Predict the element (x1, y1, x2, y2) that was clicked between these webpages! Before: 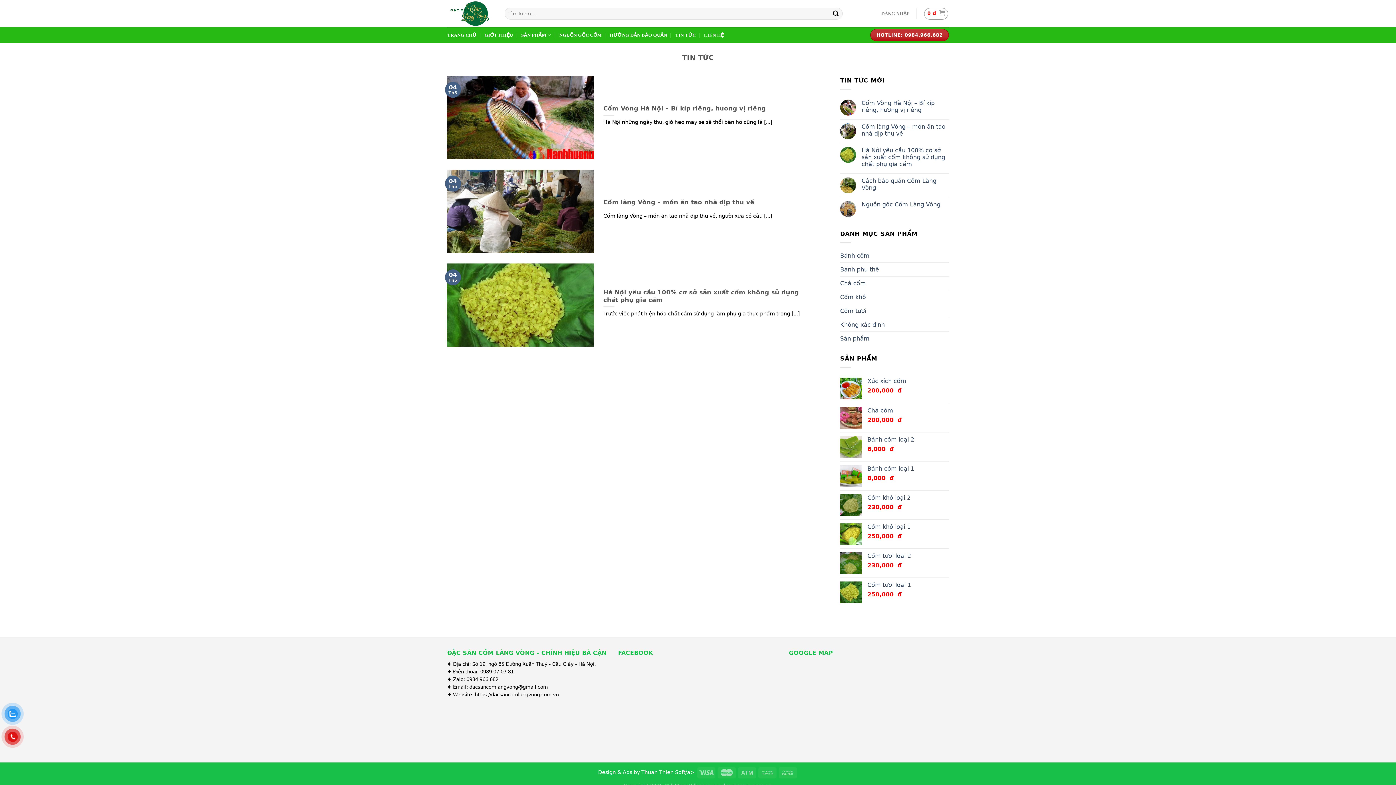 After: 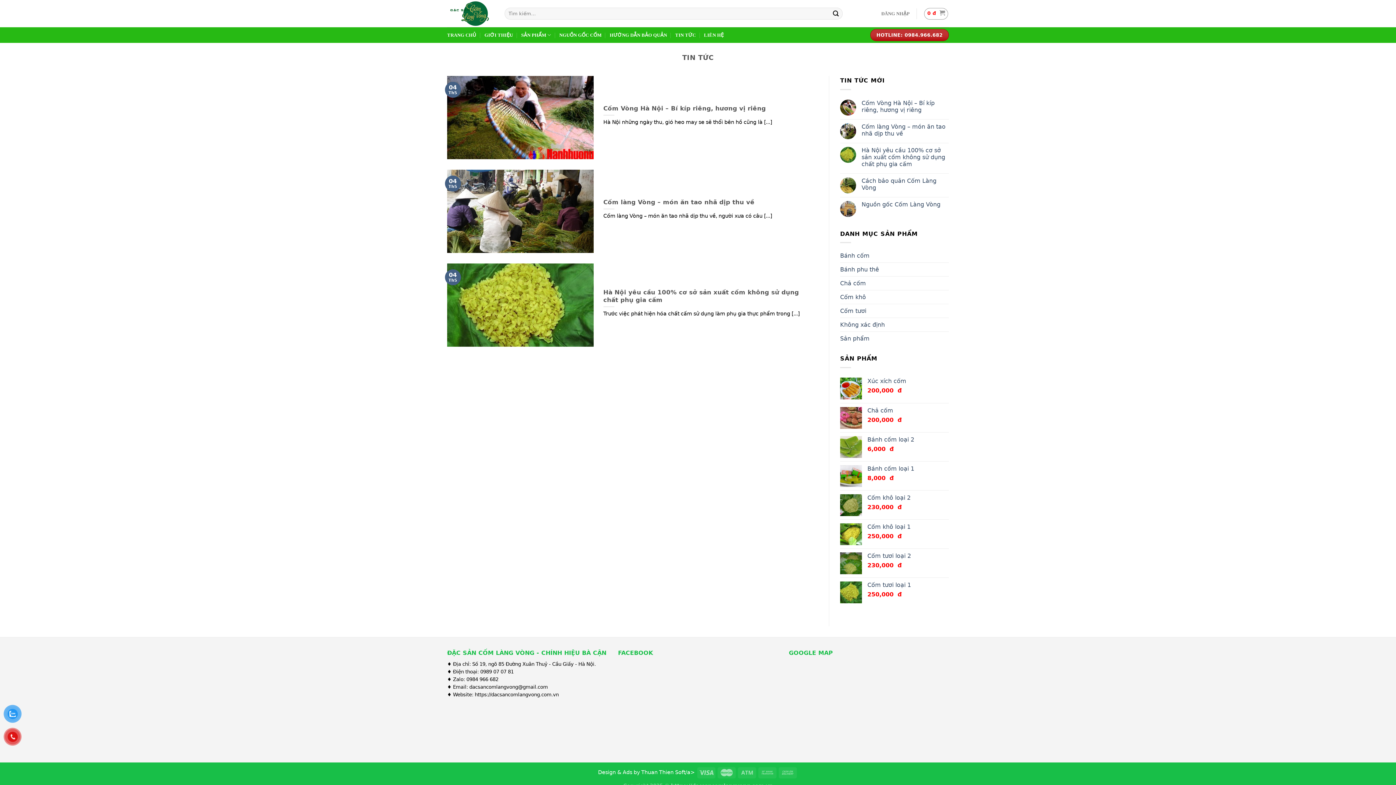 Action: label: TIN TỨC bbox: (675, 28, 696, 41)